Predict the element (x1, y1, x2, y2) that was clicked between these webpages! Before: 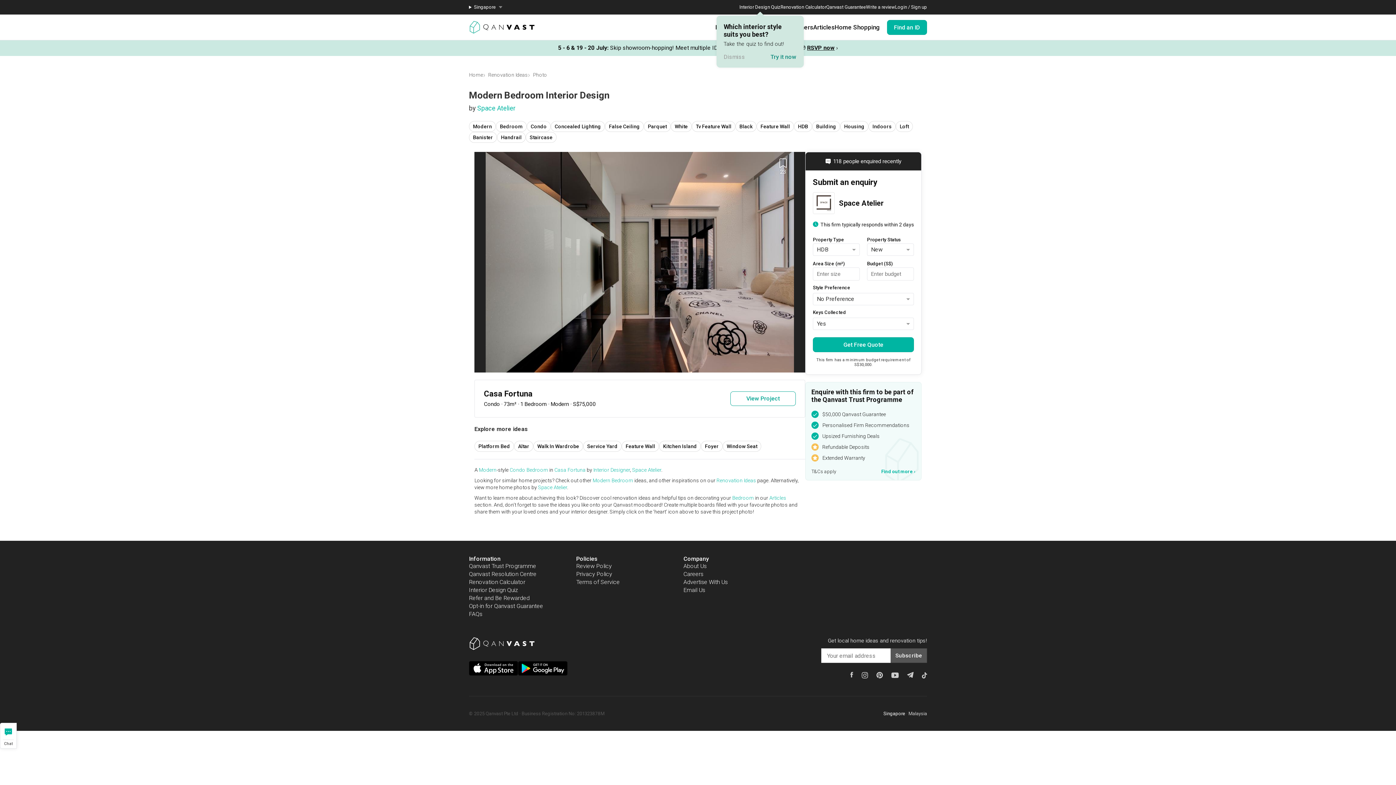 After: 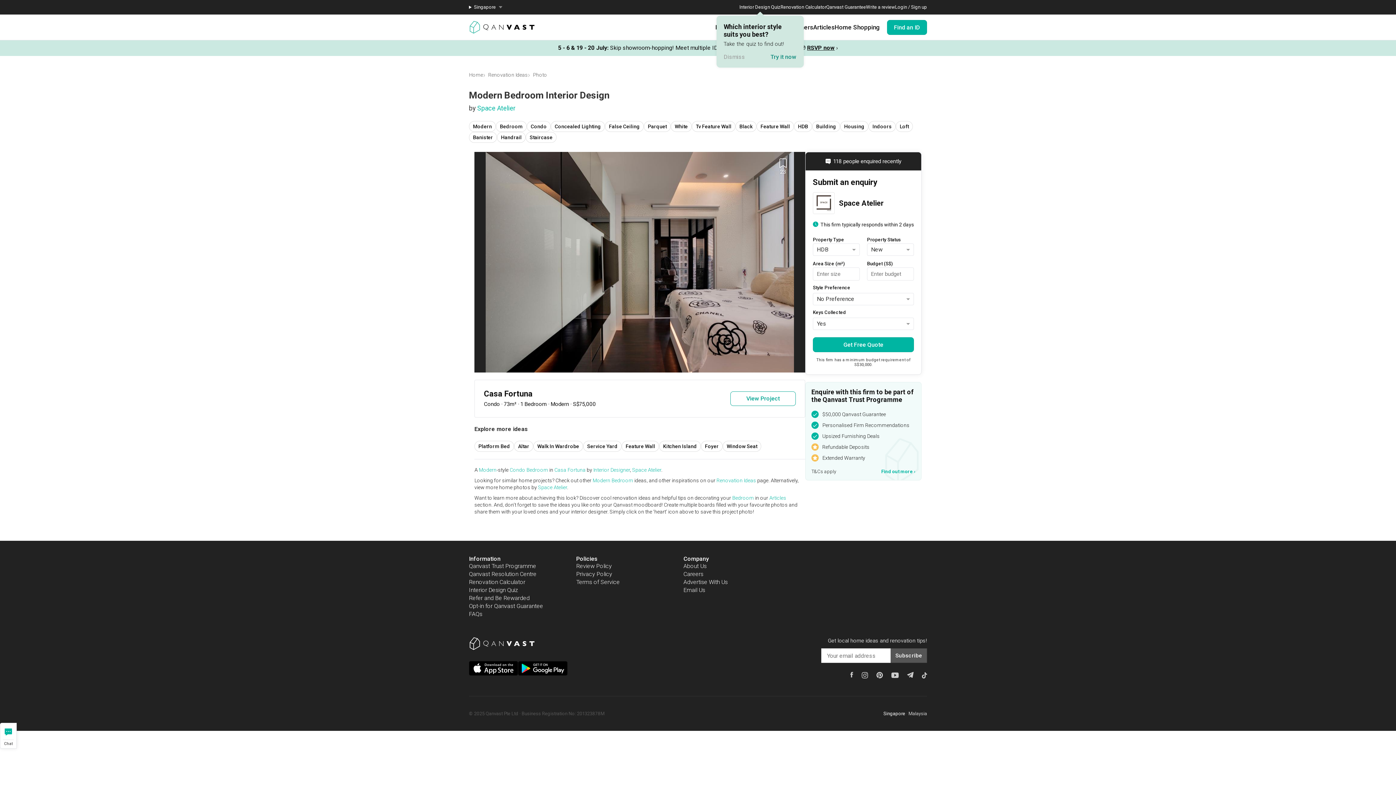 Action: bbox: (922, 672, 927, 678) label: Tiktok